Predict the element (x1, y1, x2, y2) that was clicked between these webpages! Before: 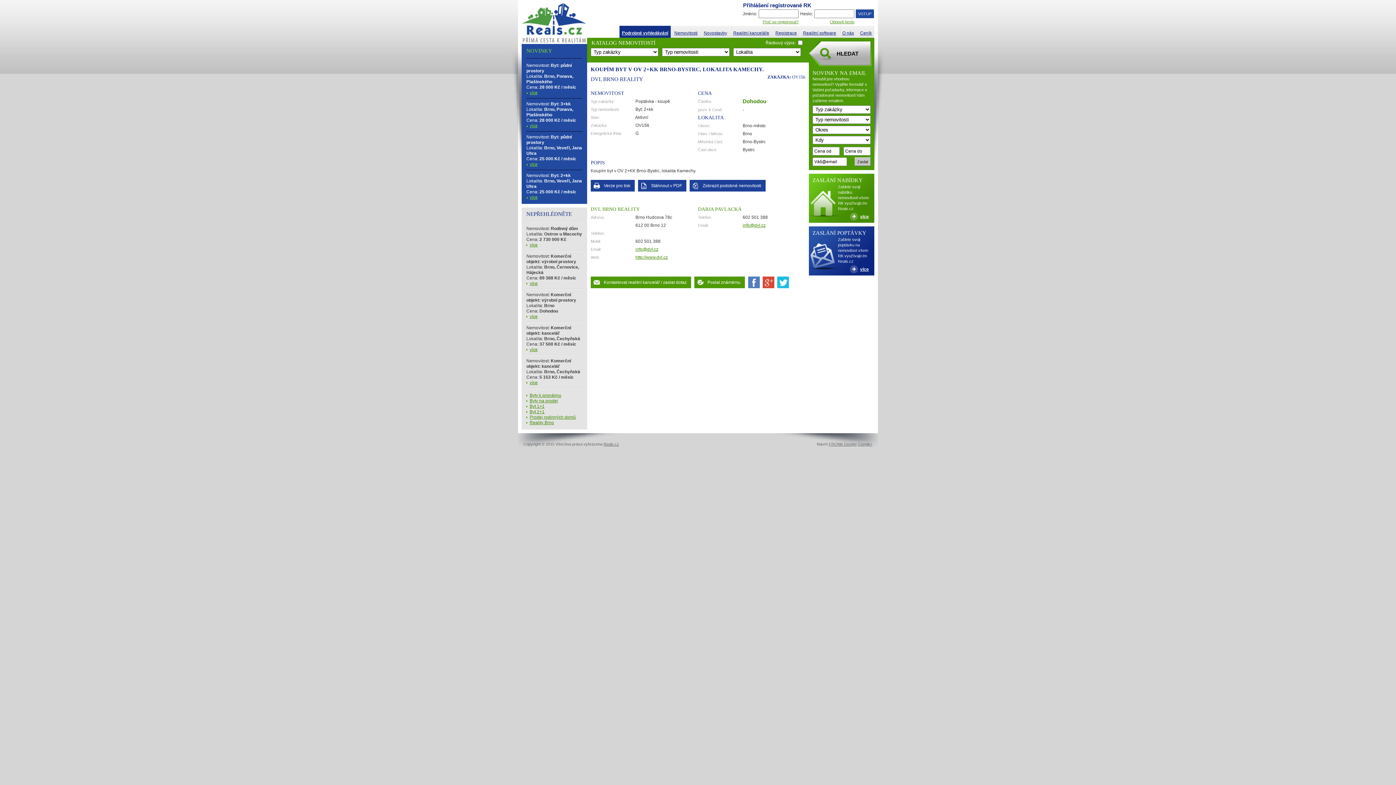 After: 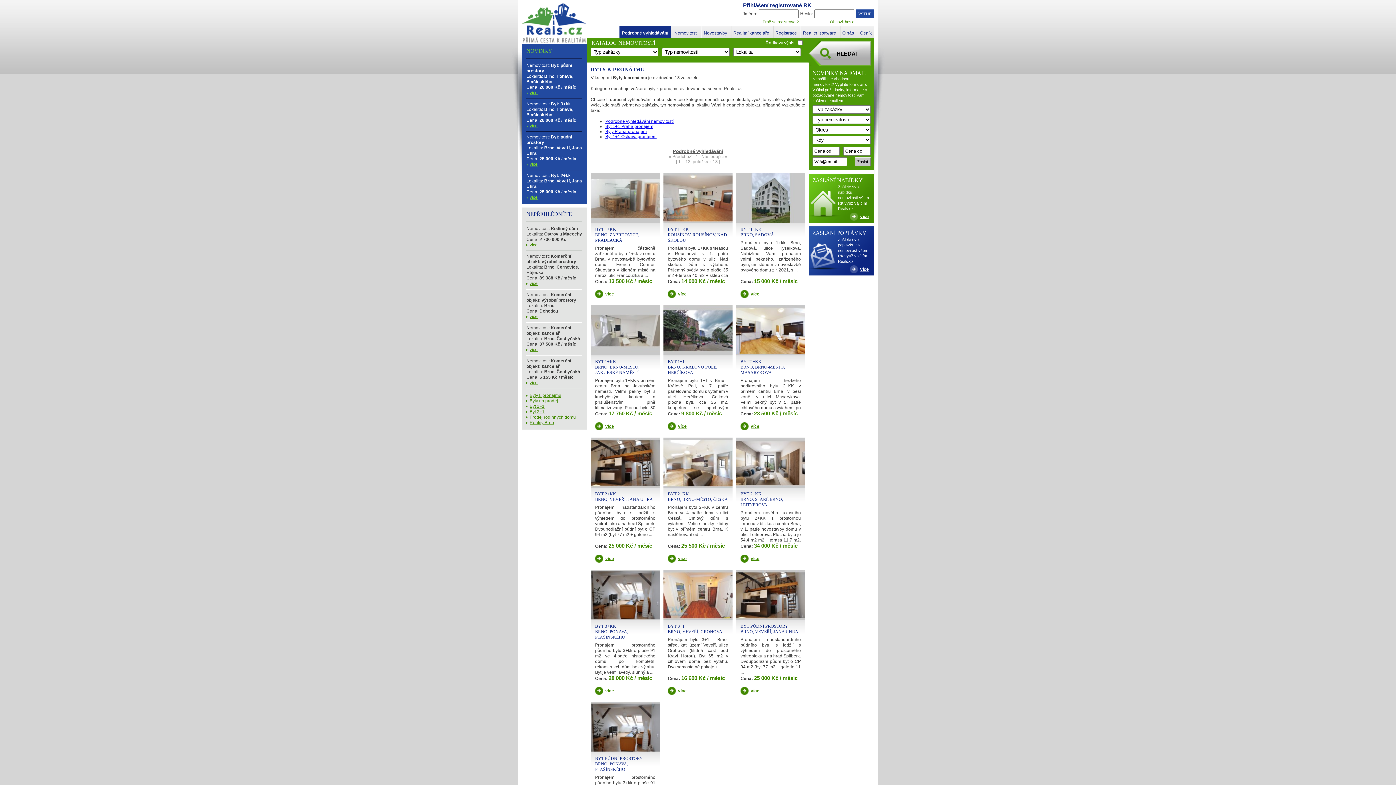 Action: label: Byty k pronájmu bbox: (526, 393, 561, 398)